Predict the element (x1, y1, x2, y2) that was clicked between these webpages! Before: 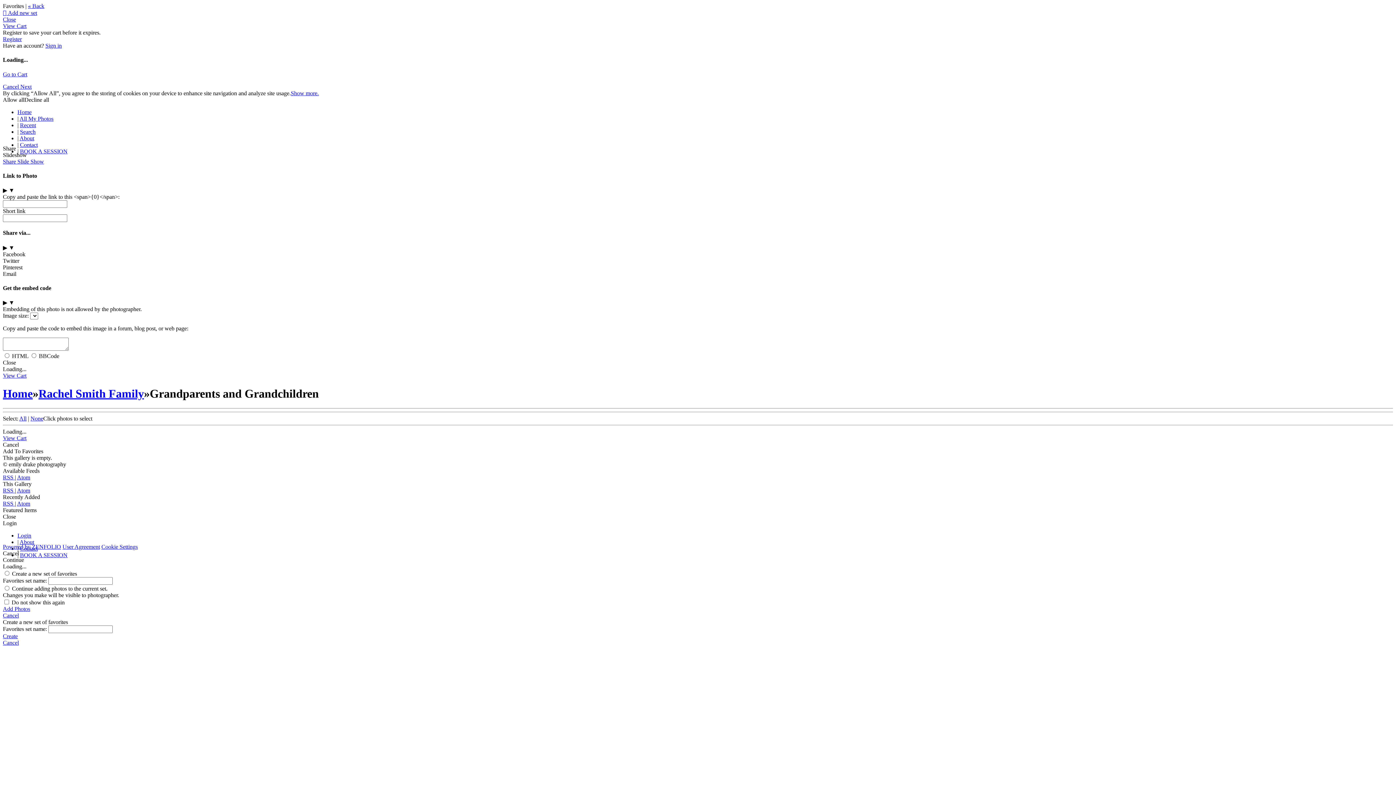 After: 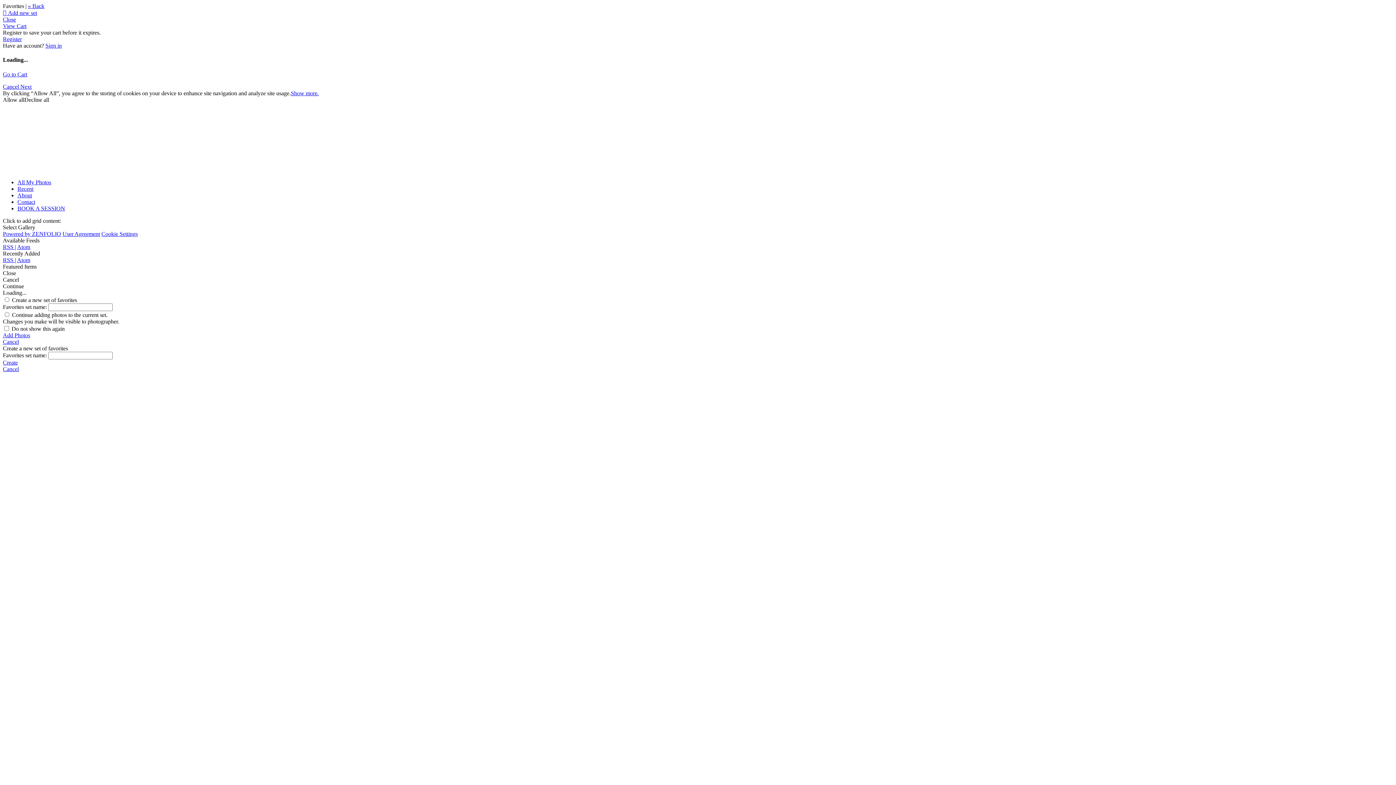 Action: label: Home bbox: (17, 108, 31, 115)